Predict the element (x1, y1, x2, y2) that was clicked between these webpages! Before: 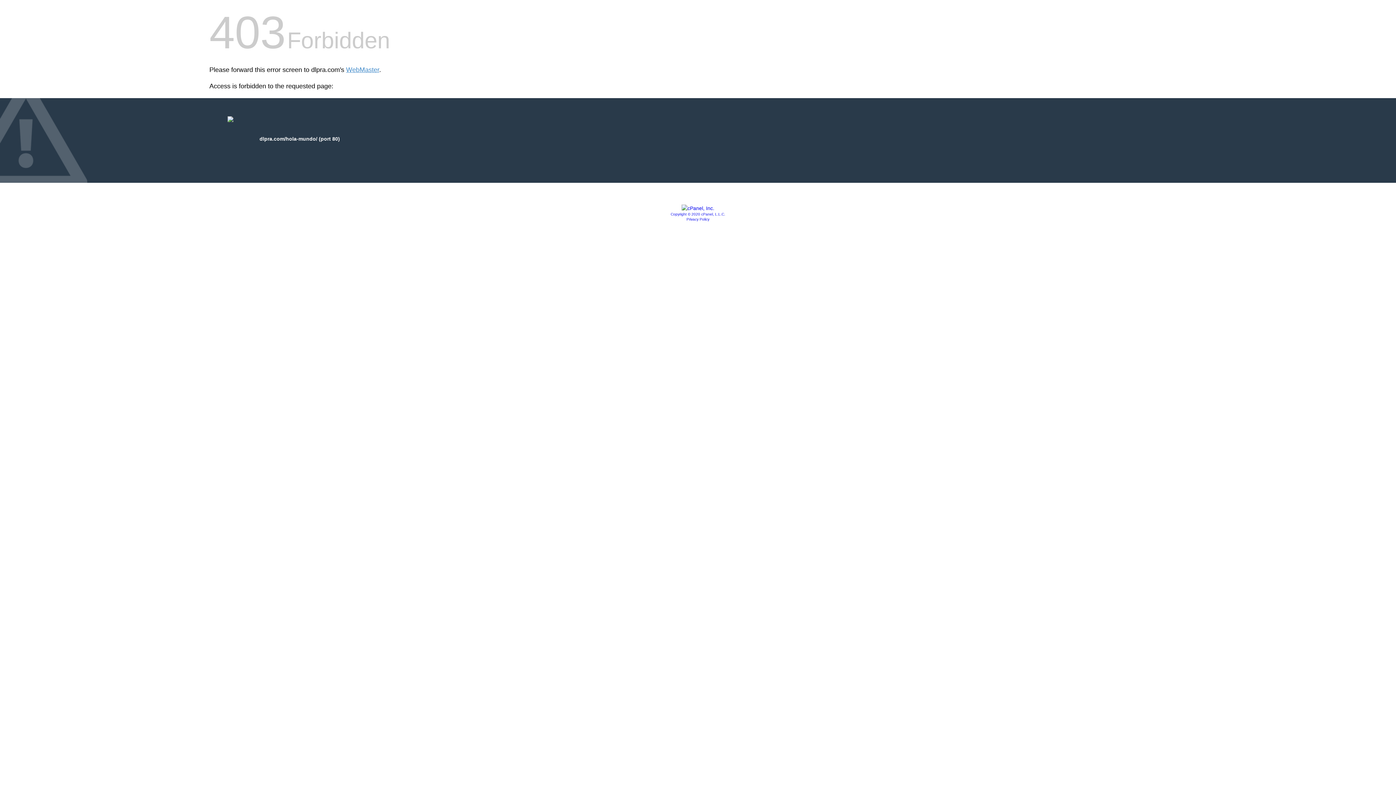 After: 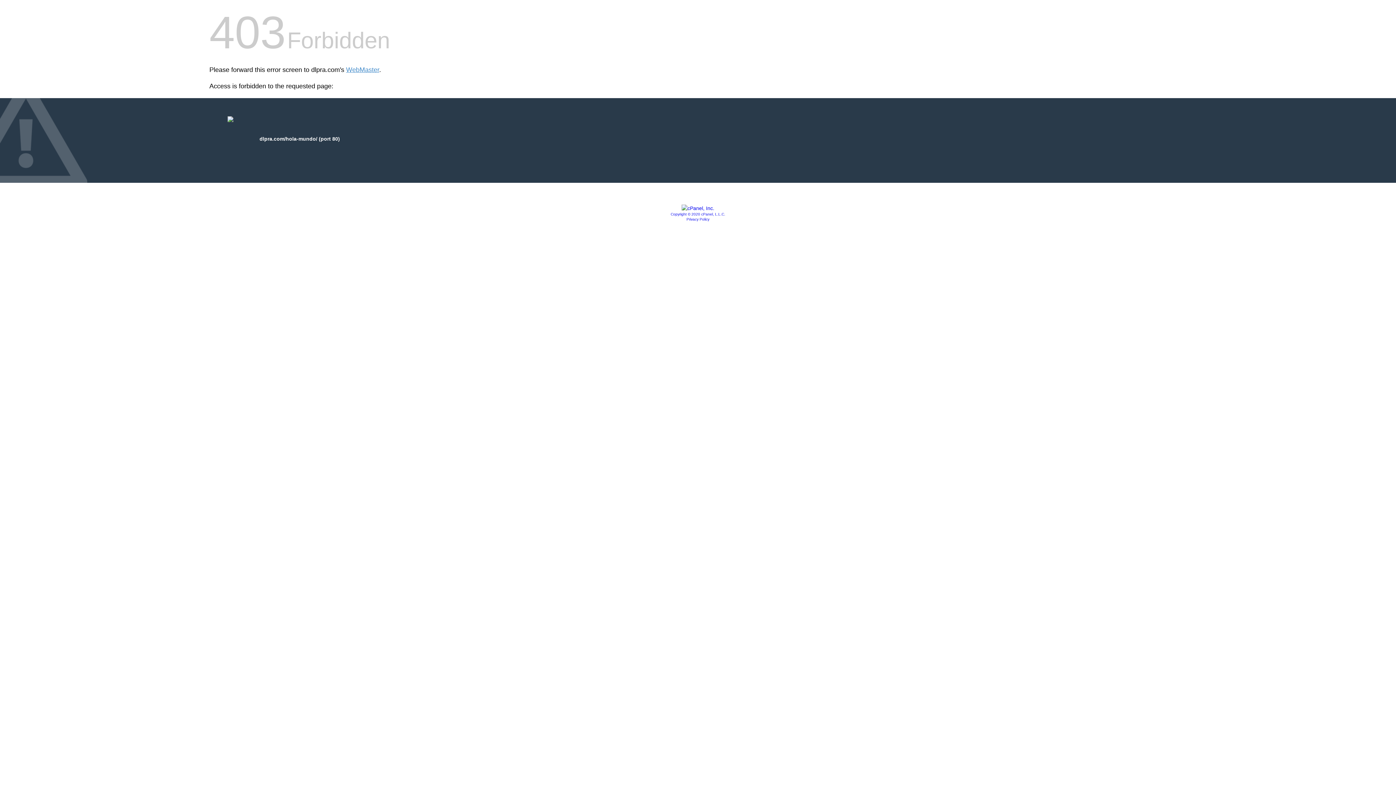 Action: bbox: (681, 205, 714, 211)